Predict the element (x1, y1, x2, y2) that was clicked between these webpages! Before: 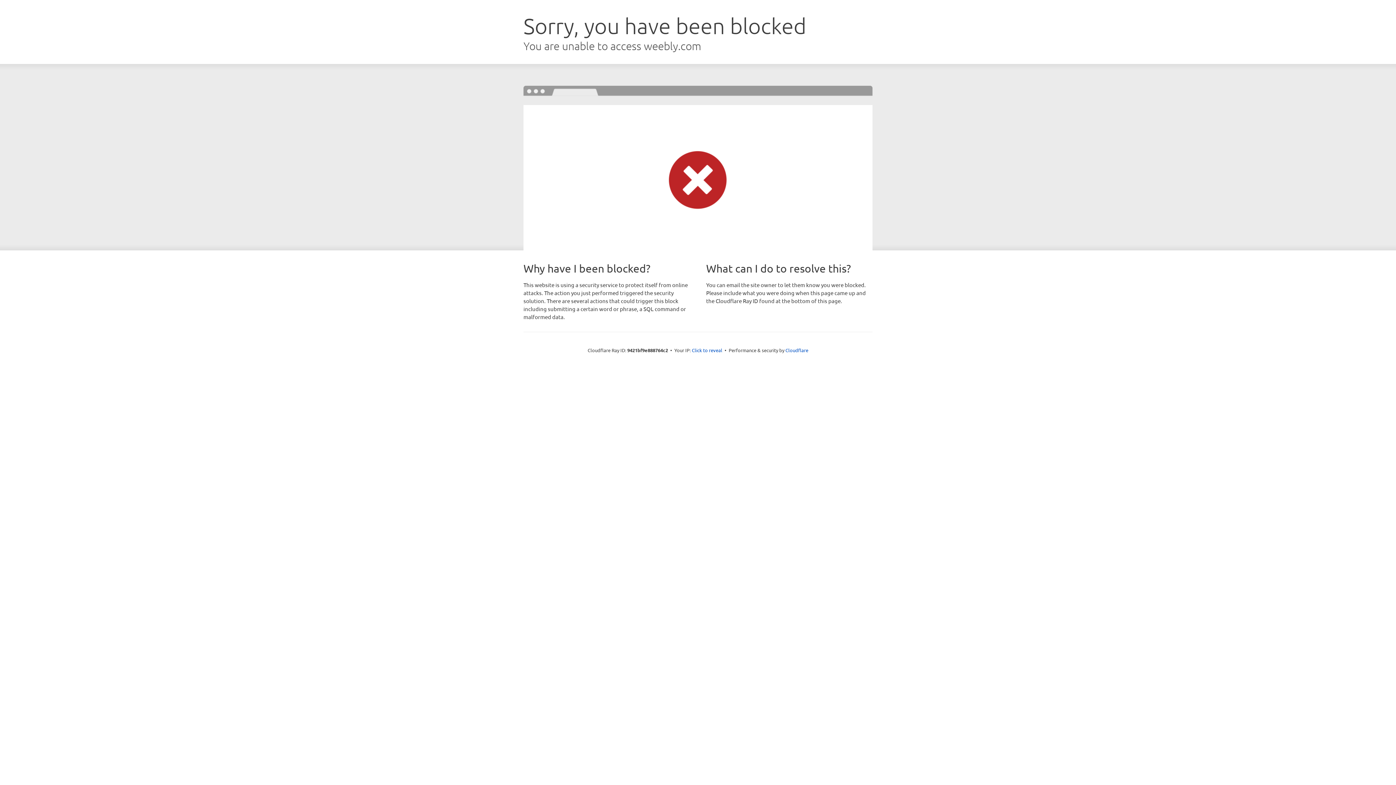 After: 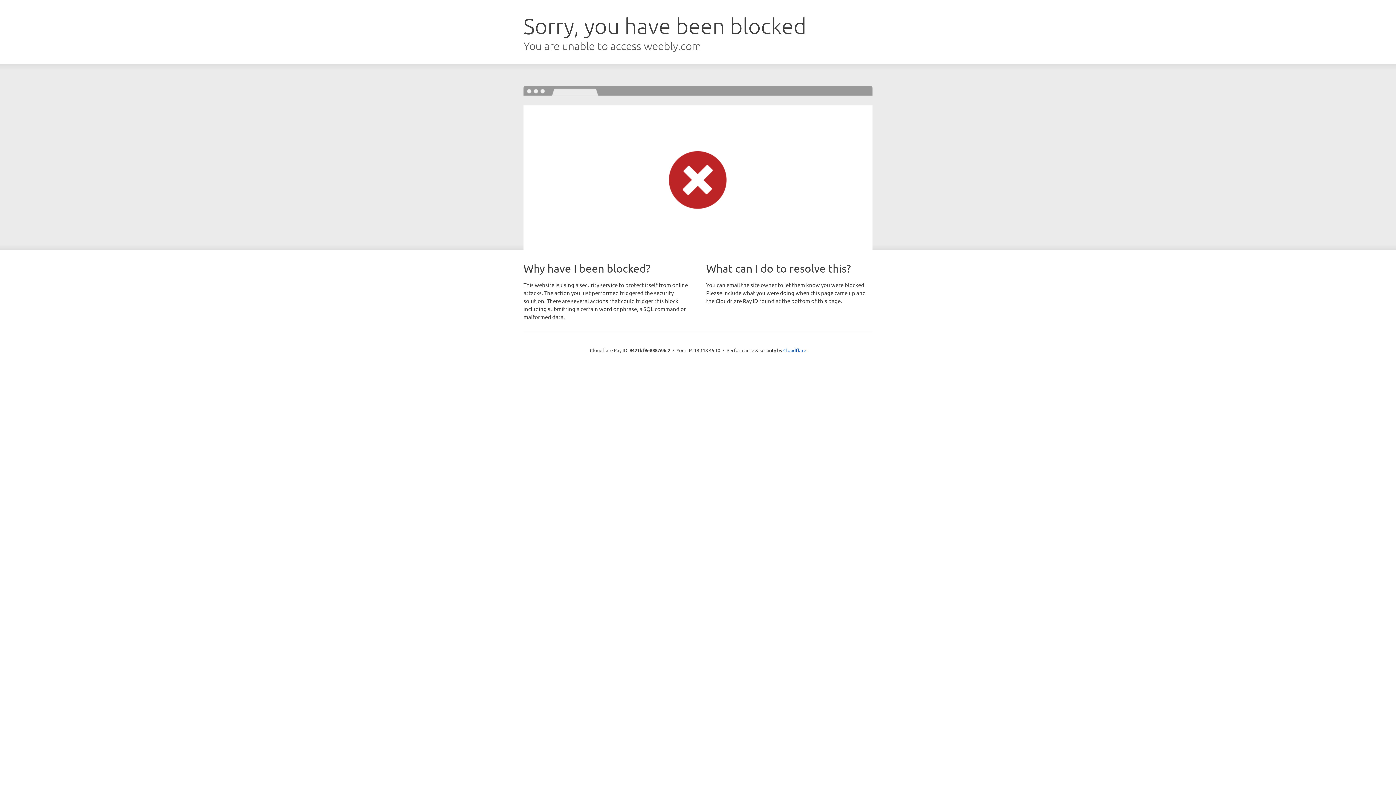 Action: bbox: (692, 346, 722, 353) label: Click to reveal